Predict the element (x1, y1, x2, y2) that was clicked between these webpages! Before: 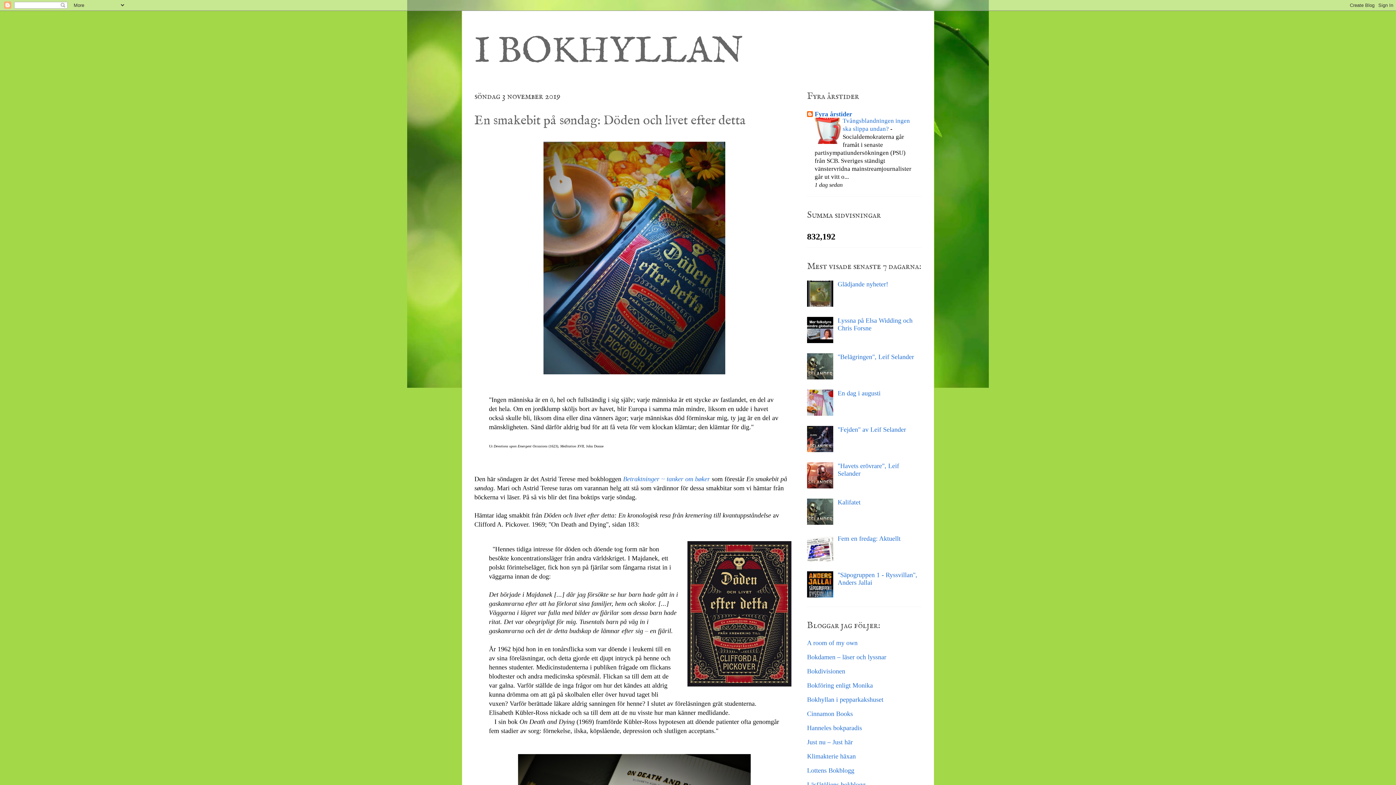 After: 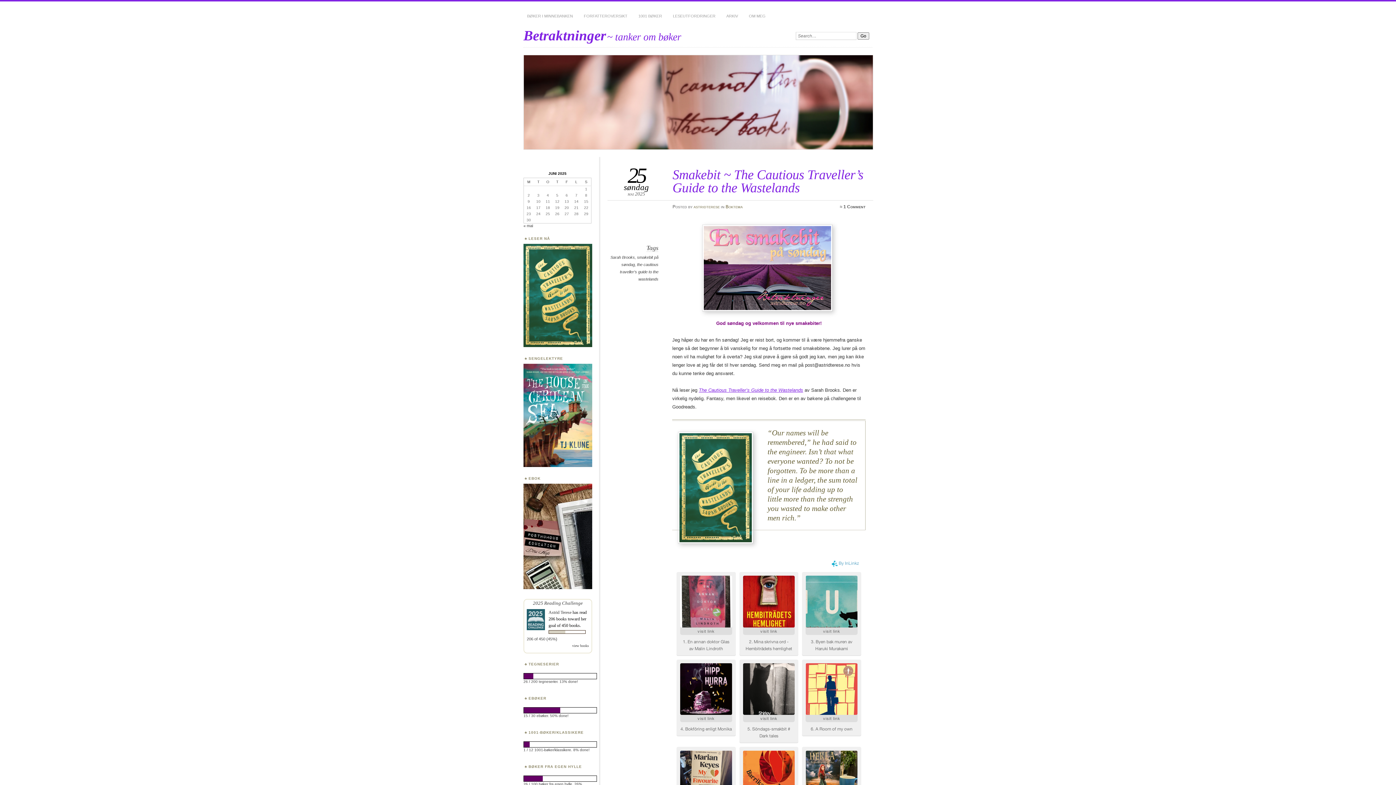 Action: bbox: (623, 475, 710, 482) label: Betraktninger ~ tanker om bøker